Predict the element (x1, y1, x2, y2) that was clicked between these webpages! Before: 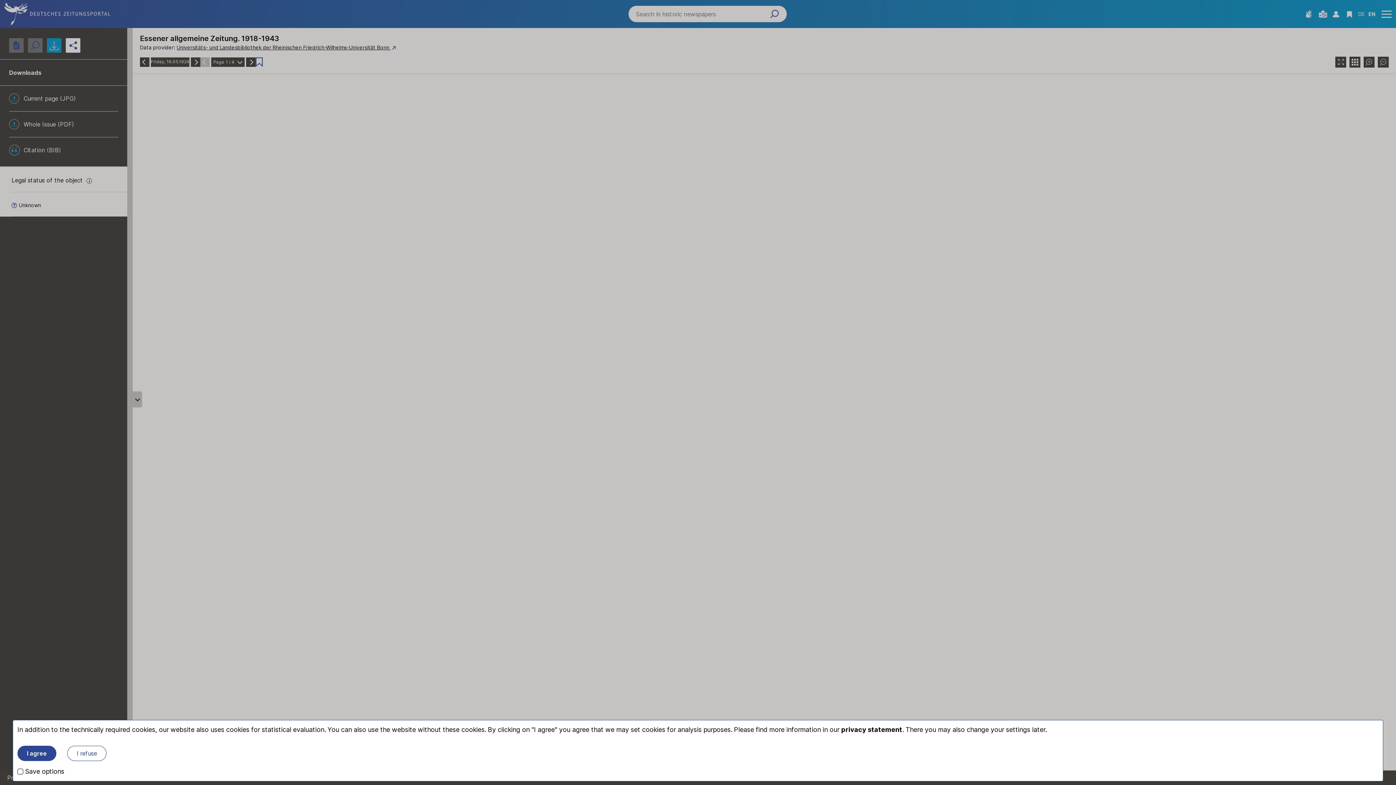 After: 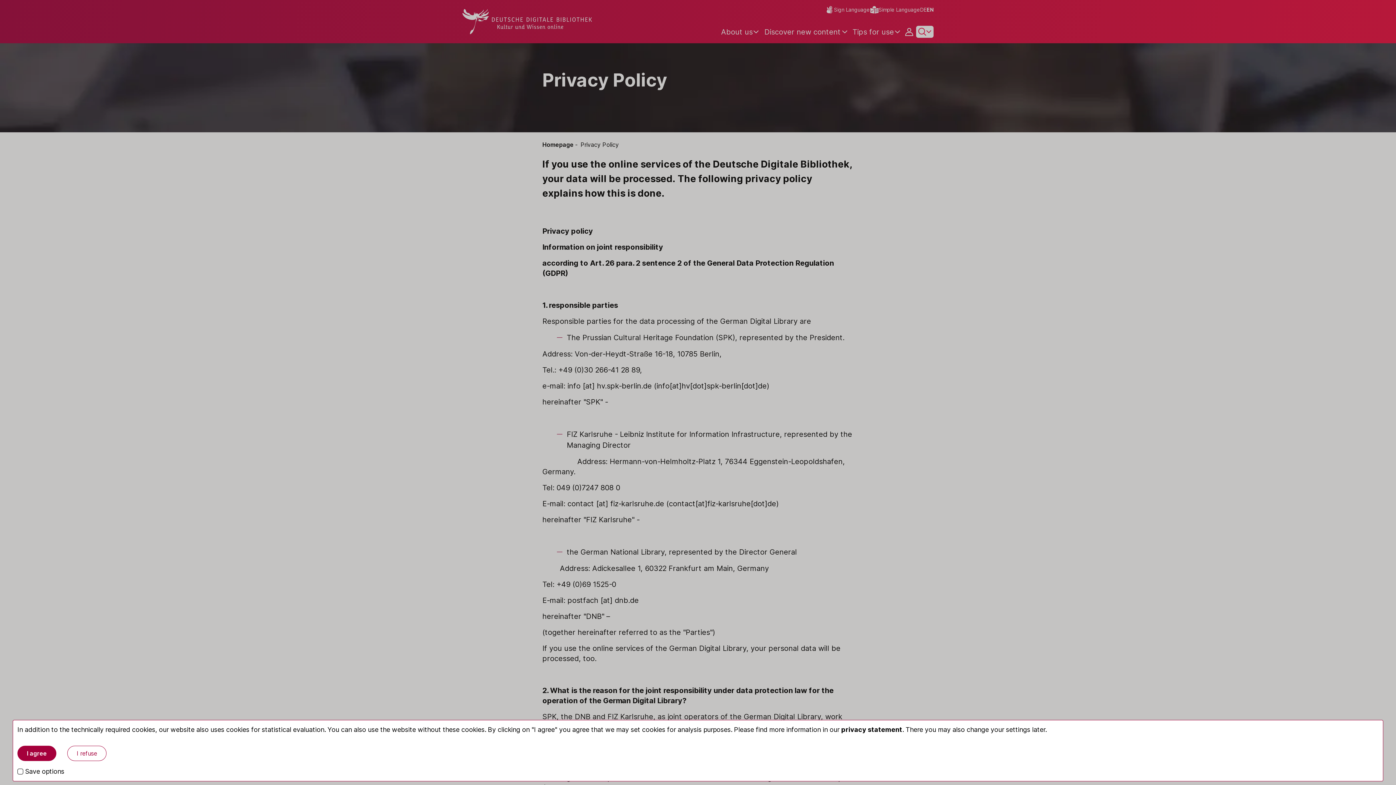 Action: bbox: (841, 726, 902, 733) label: privacy statement